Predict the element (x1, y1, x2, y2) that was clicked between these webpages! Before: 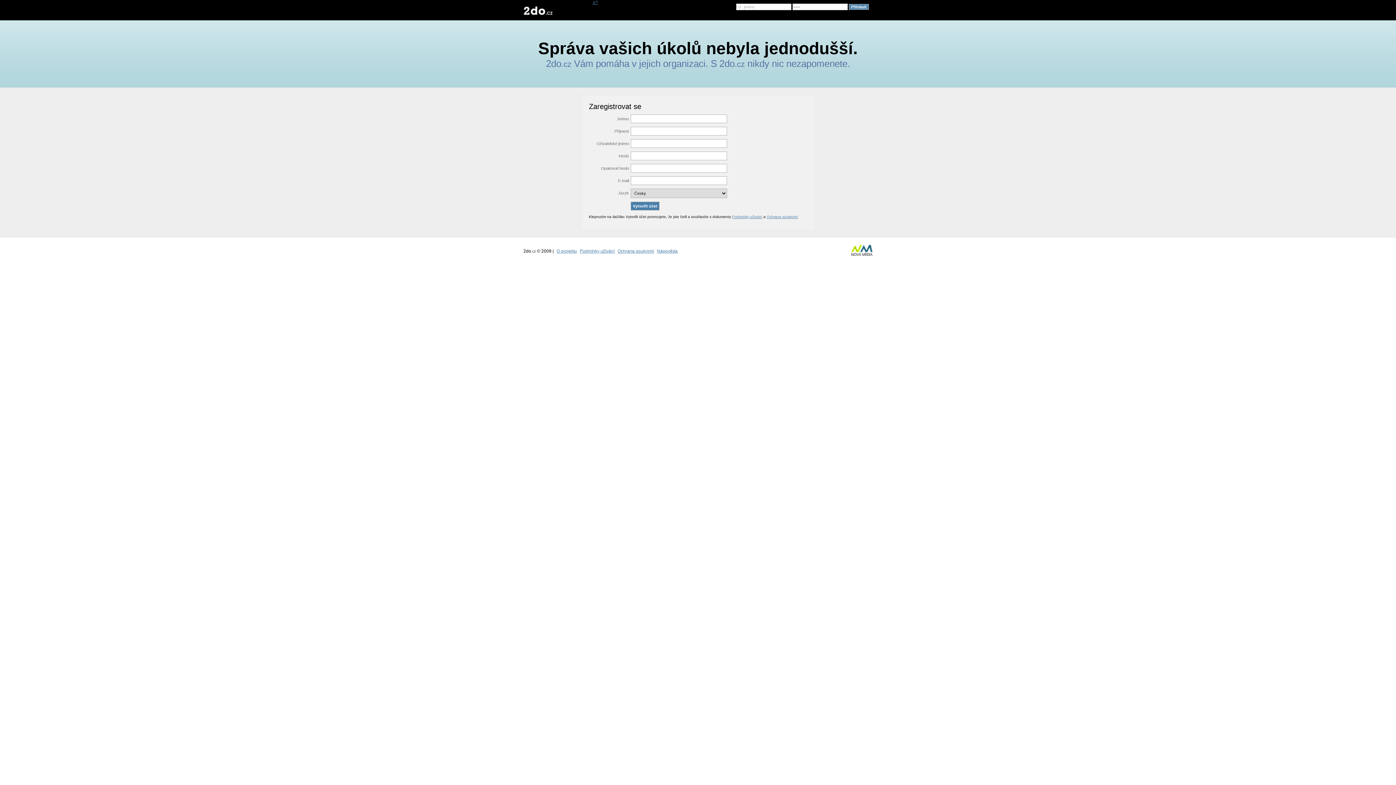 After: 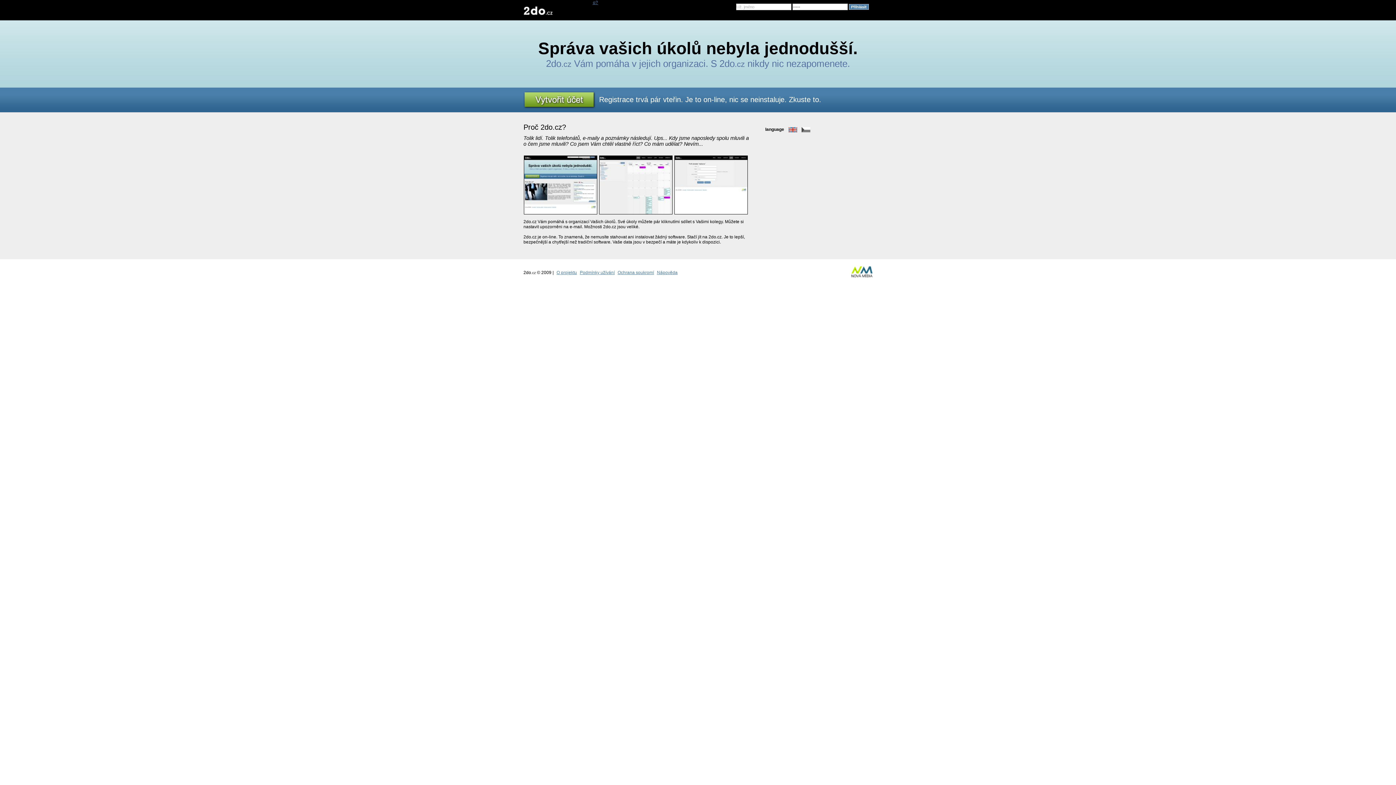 Action: bbox: (520, 0, 554, 20) label: 2do.cz